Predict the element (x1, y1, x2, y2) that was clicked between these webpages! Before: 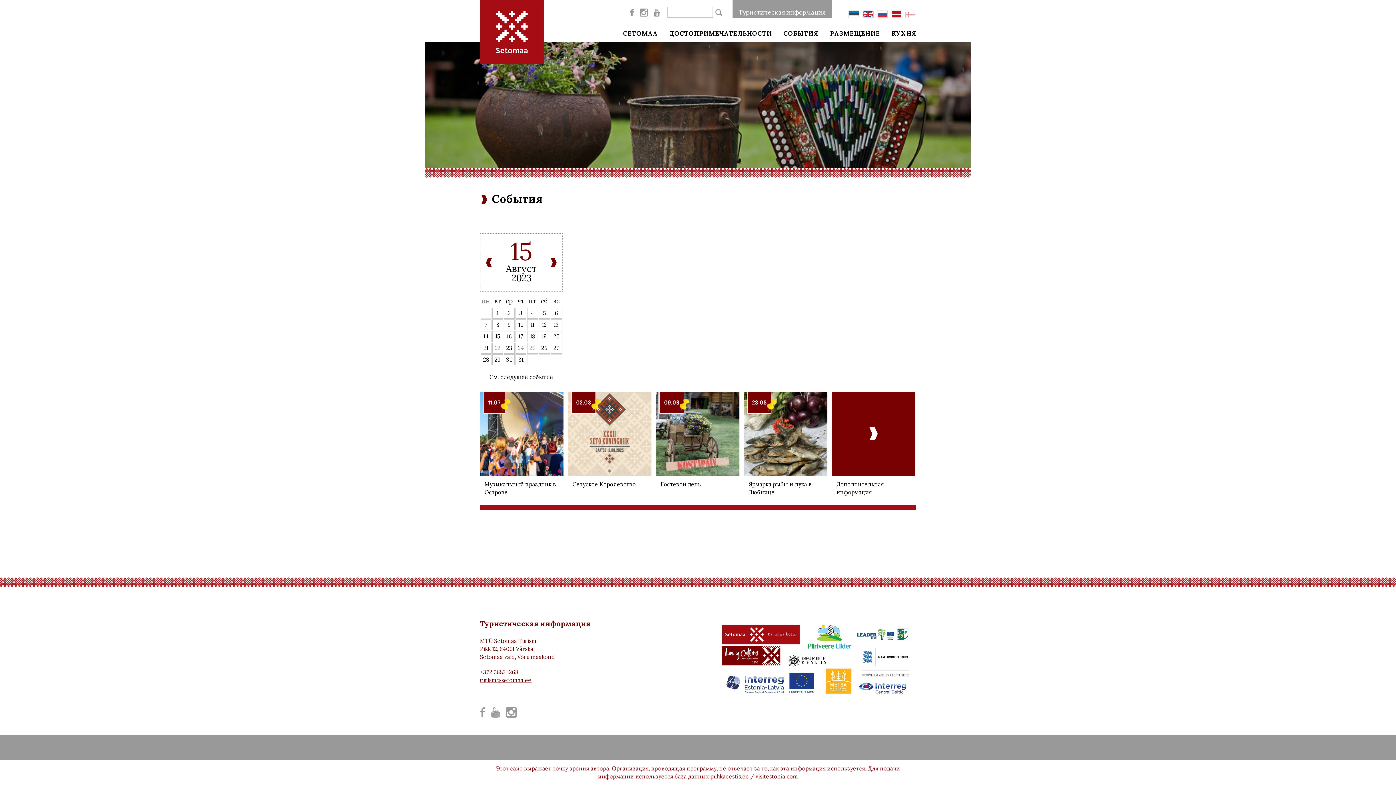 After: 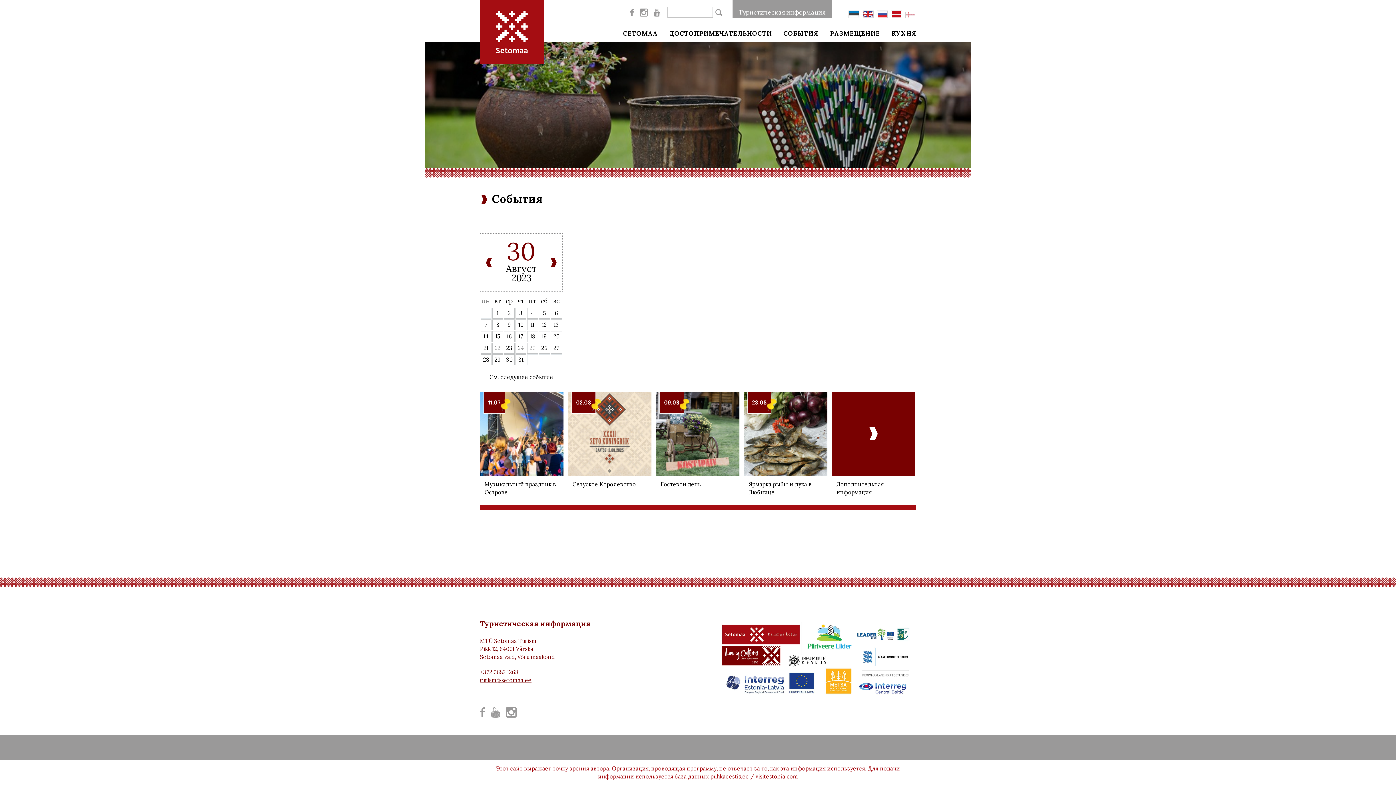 Action: bbox: (504, 354, 514, 365) label: 30